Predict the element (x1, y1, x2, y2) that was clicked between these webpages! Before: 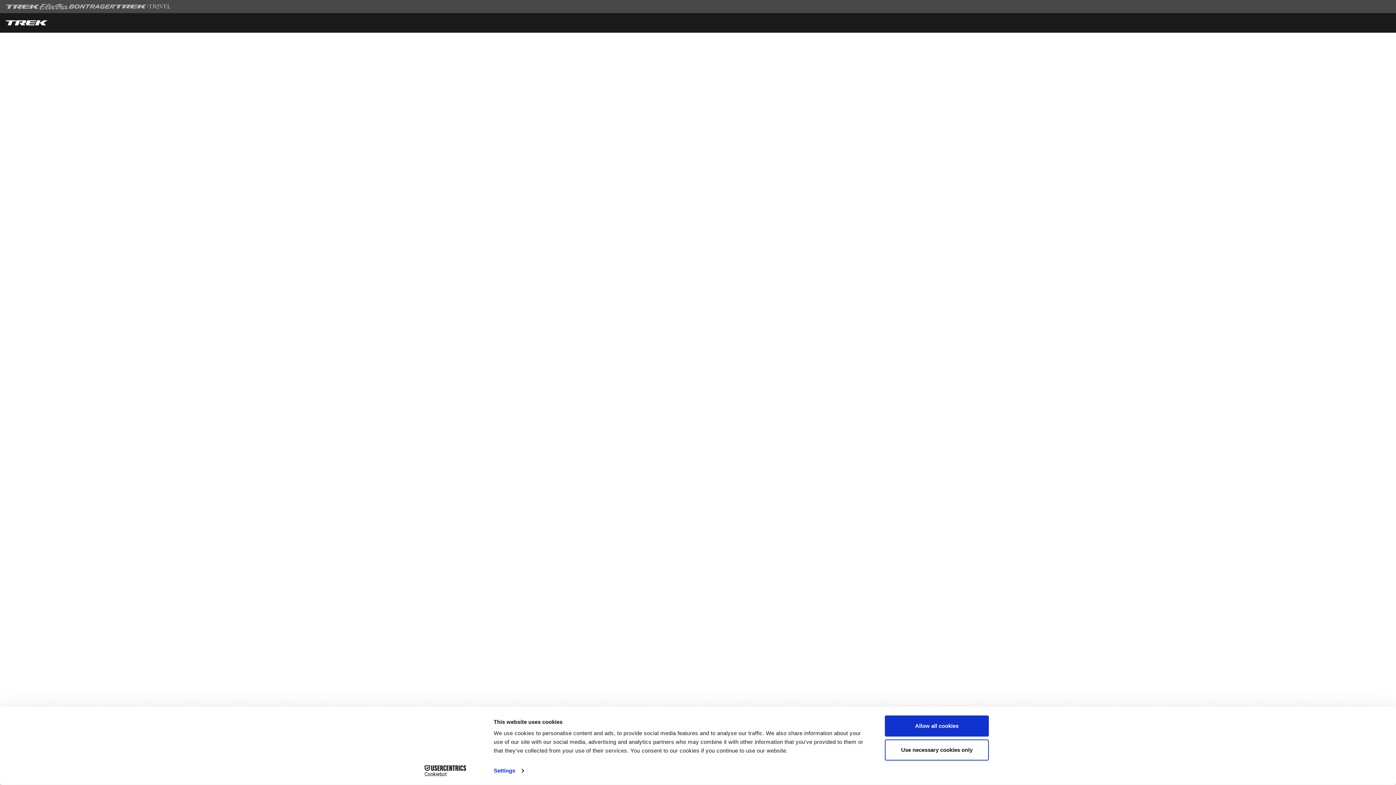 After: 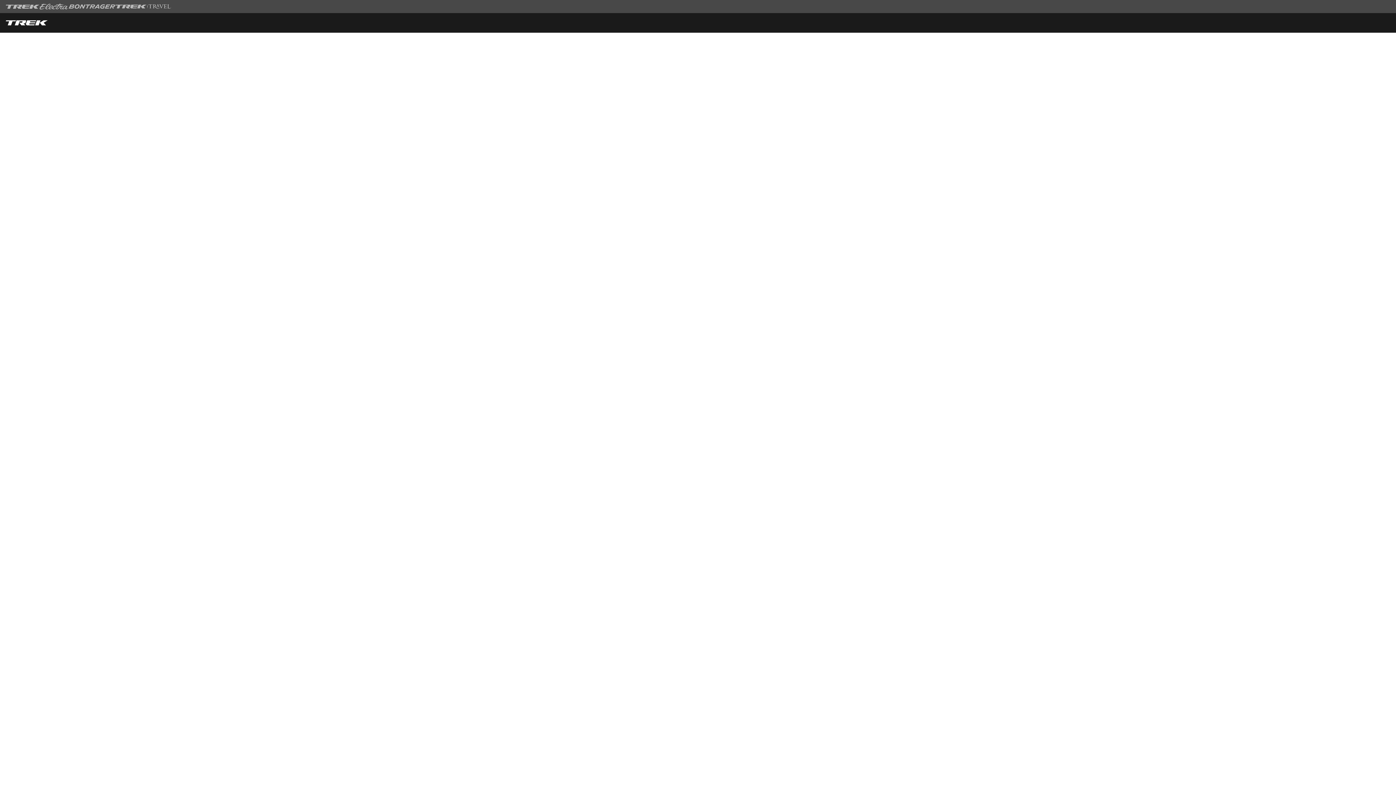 Action: label: Allow all cookies bbox: (885, 715, 989, 737)